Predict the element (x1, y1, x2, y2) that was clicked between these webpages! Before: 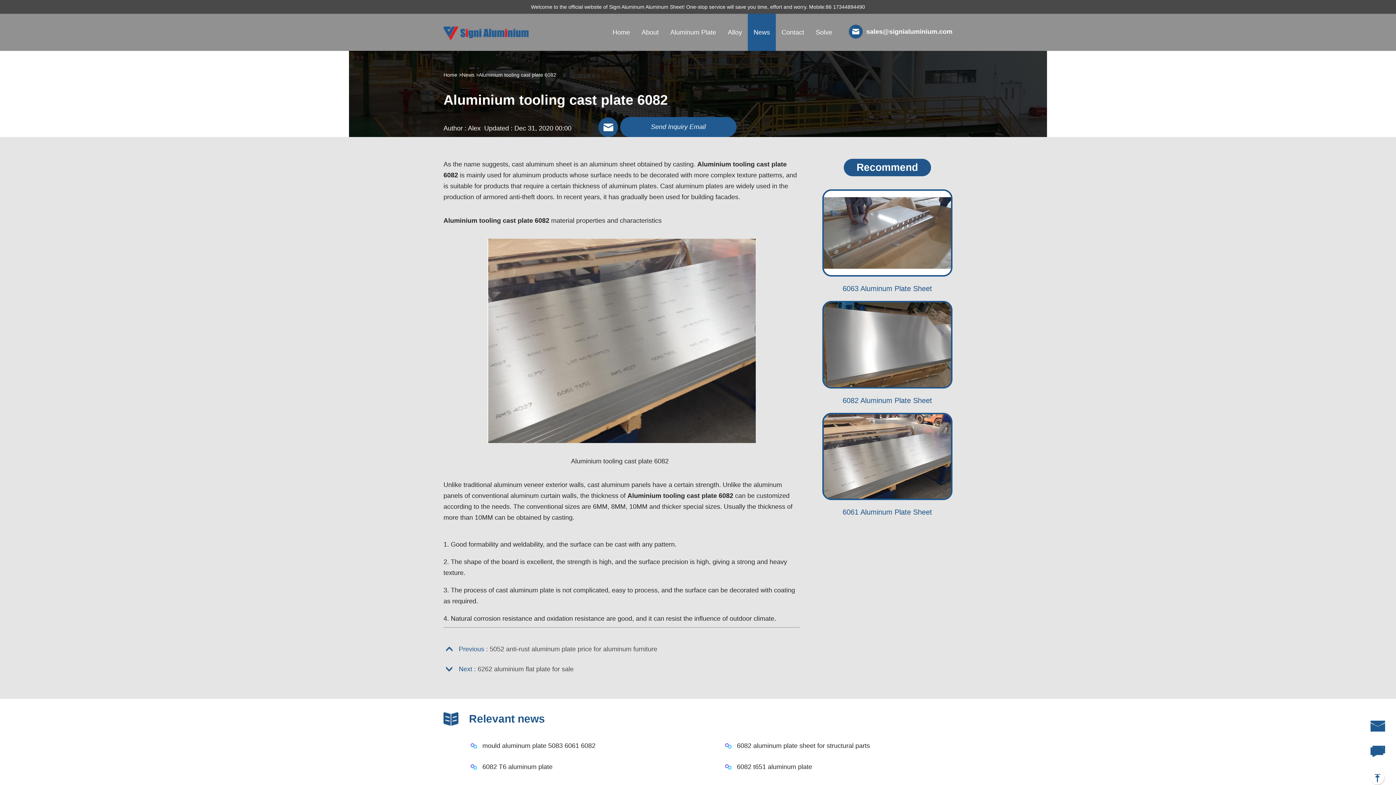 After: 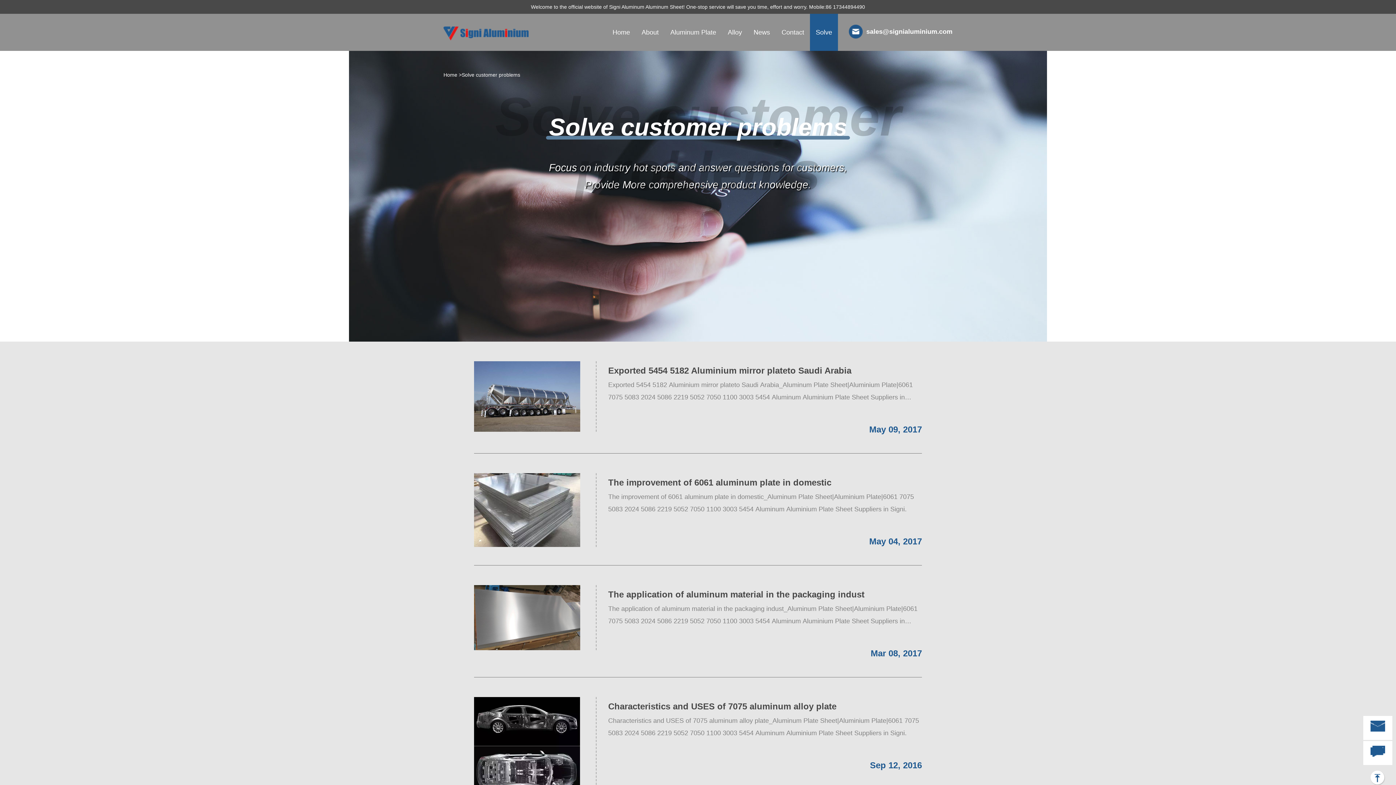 Action: bbox: (810, 13, 838, 50) label: Solve